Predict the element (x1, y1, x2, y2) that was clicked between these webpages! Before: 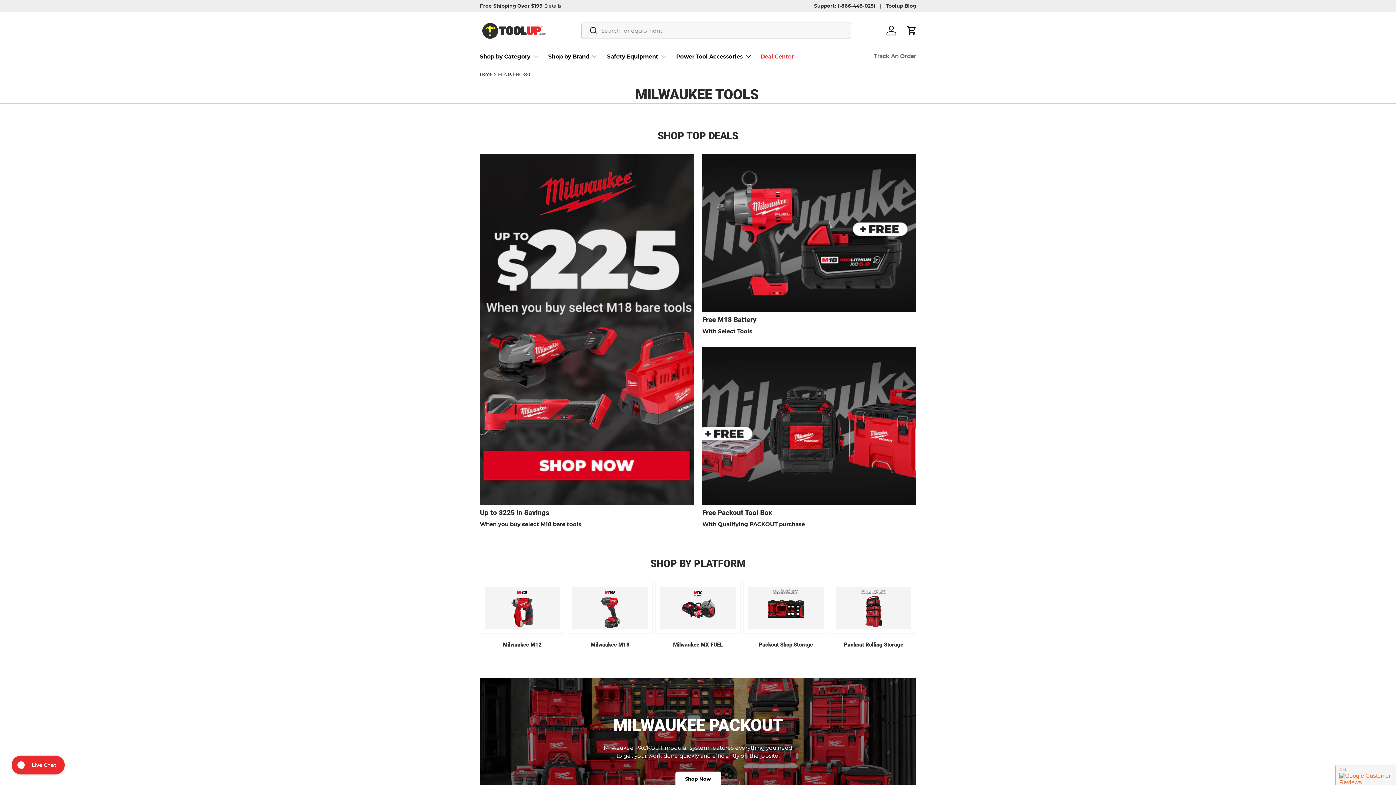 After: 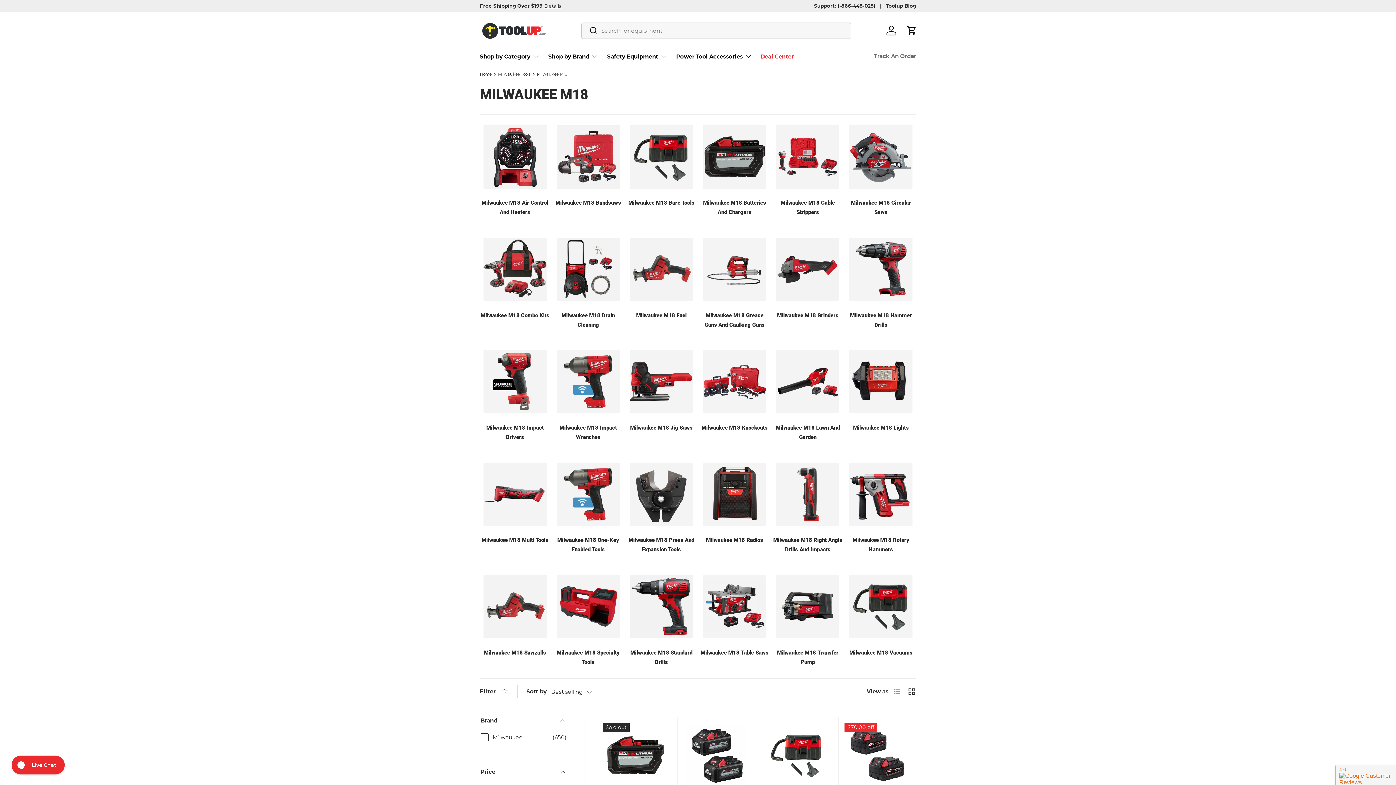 Action: bbox: (590, 641, 629, 648) label: Milwaukee M18